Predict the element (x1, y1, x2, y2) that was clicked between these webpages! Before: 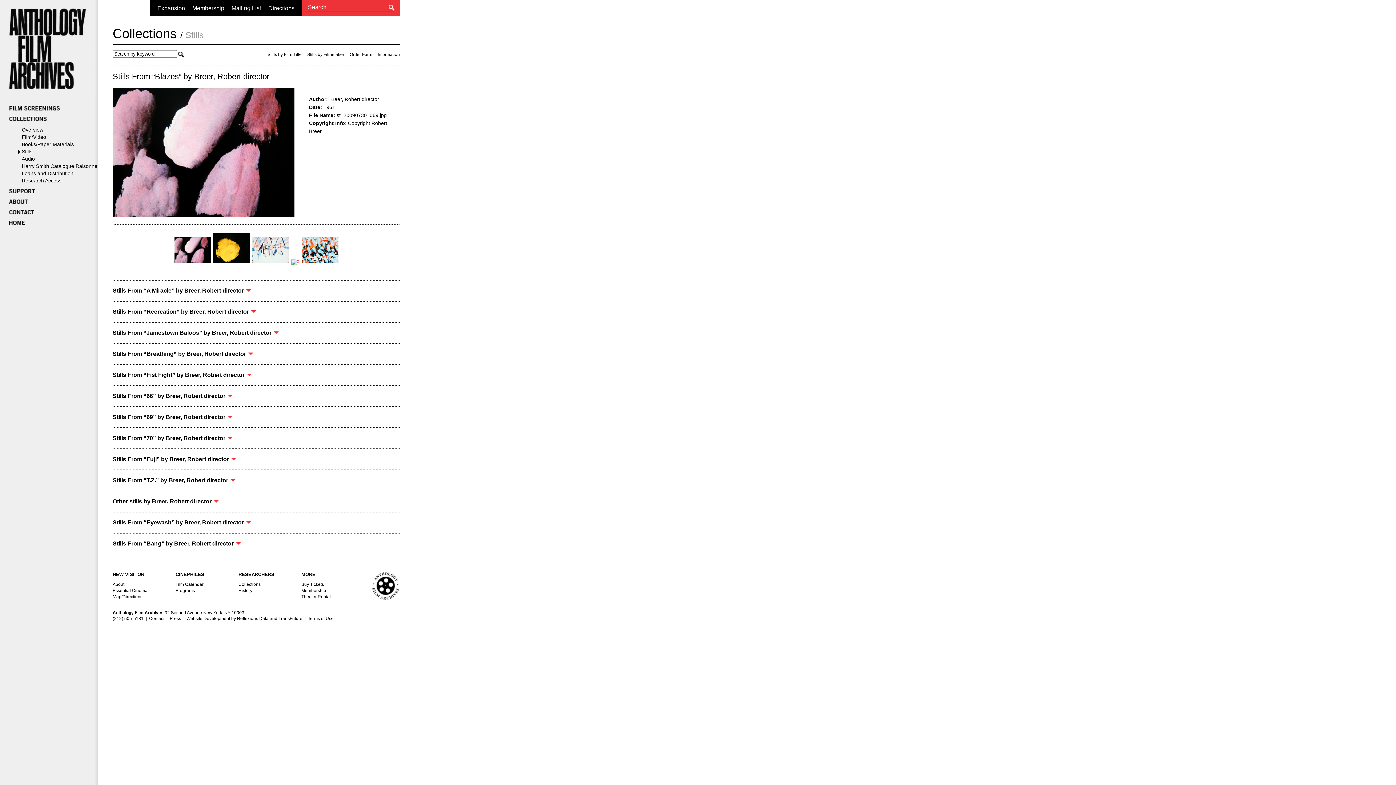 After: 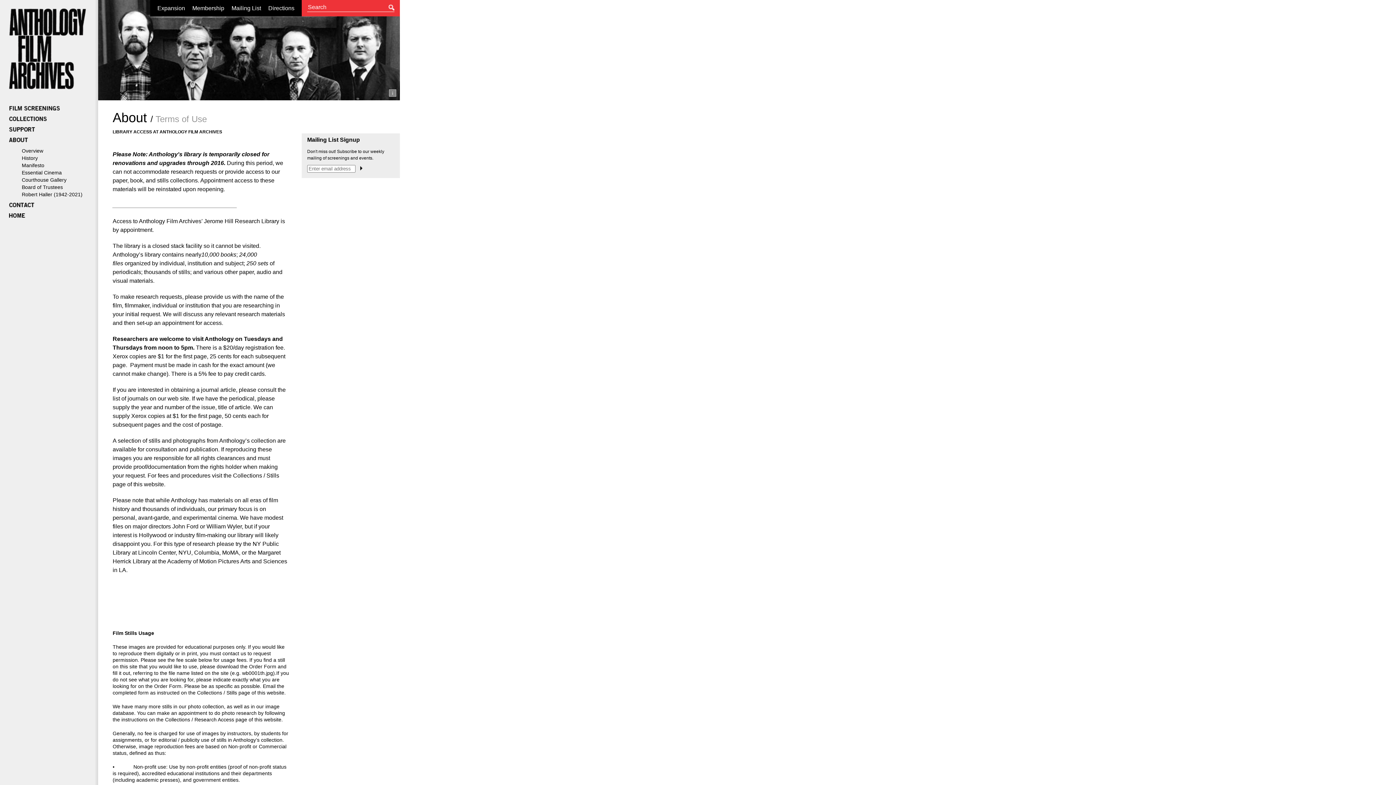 Action: bbox: (308, 616, 333, 621) label: Terms of Use